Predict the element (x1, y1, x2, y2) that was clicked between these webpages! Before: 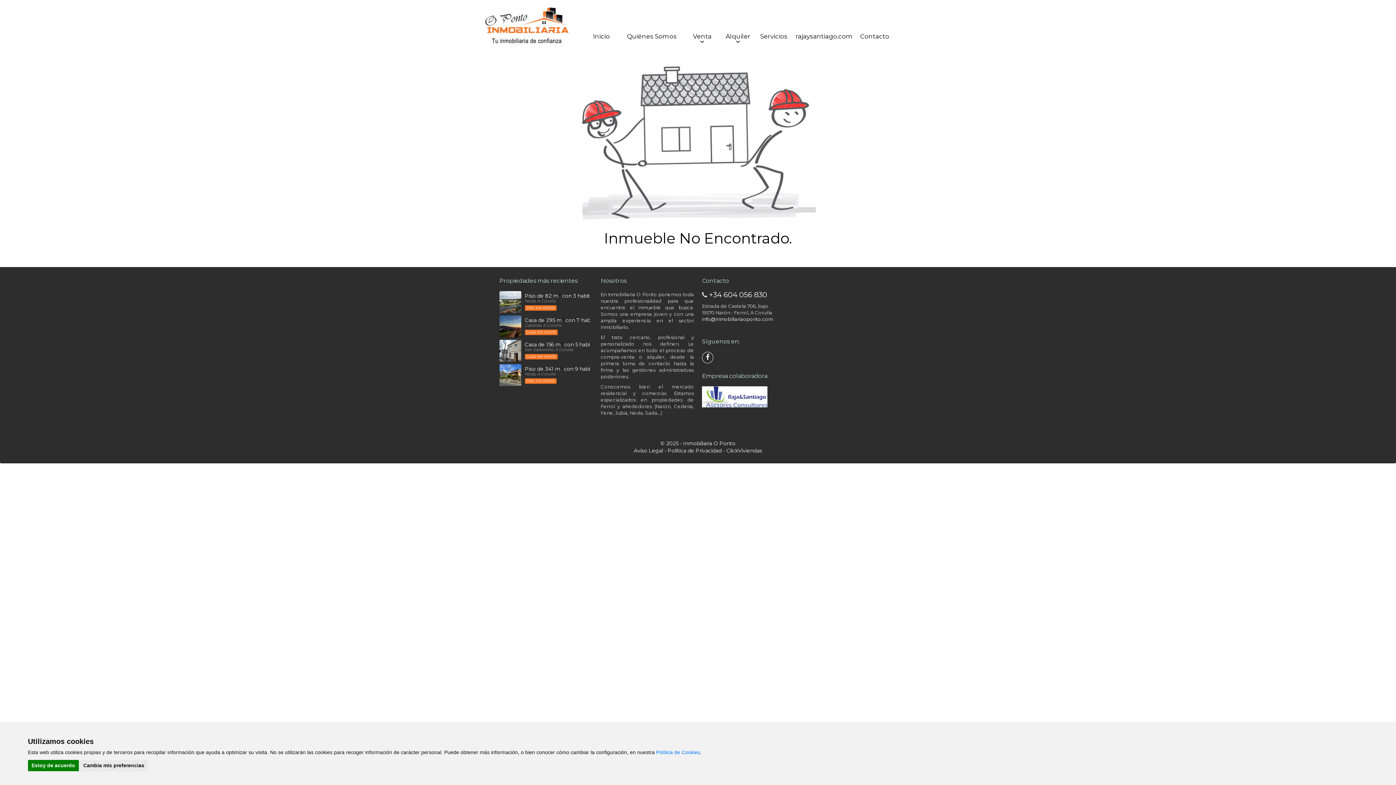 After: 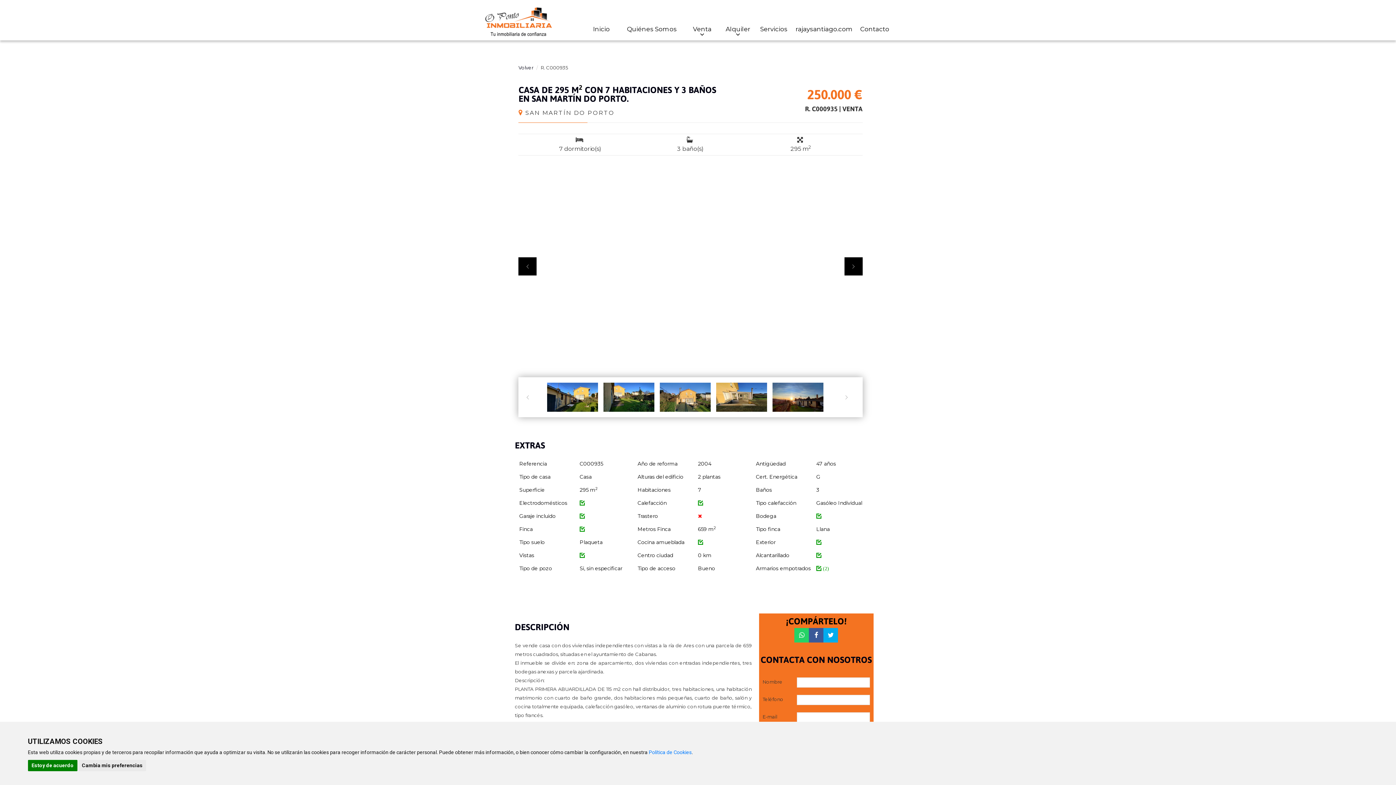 Action: label: Casa de 295 m2 con 7 habitaciones y 3 baños en San Martín Do Porto.
Cabanas, A Coruña
CASA EN VENTA bbox: (499, 315, 592, 337)